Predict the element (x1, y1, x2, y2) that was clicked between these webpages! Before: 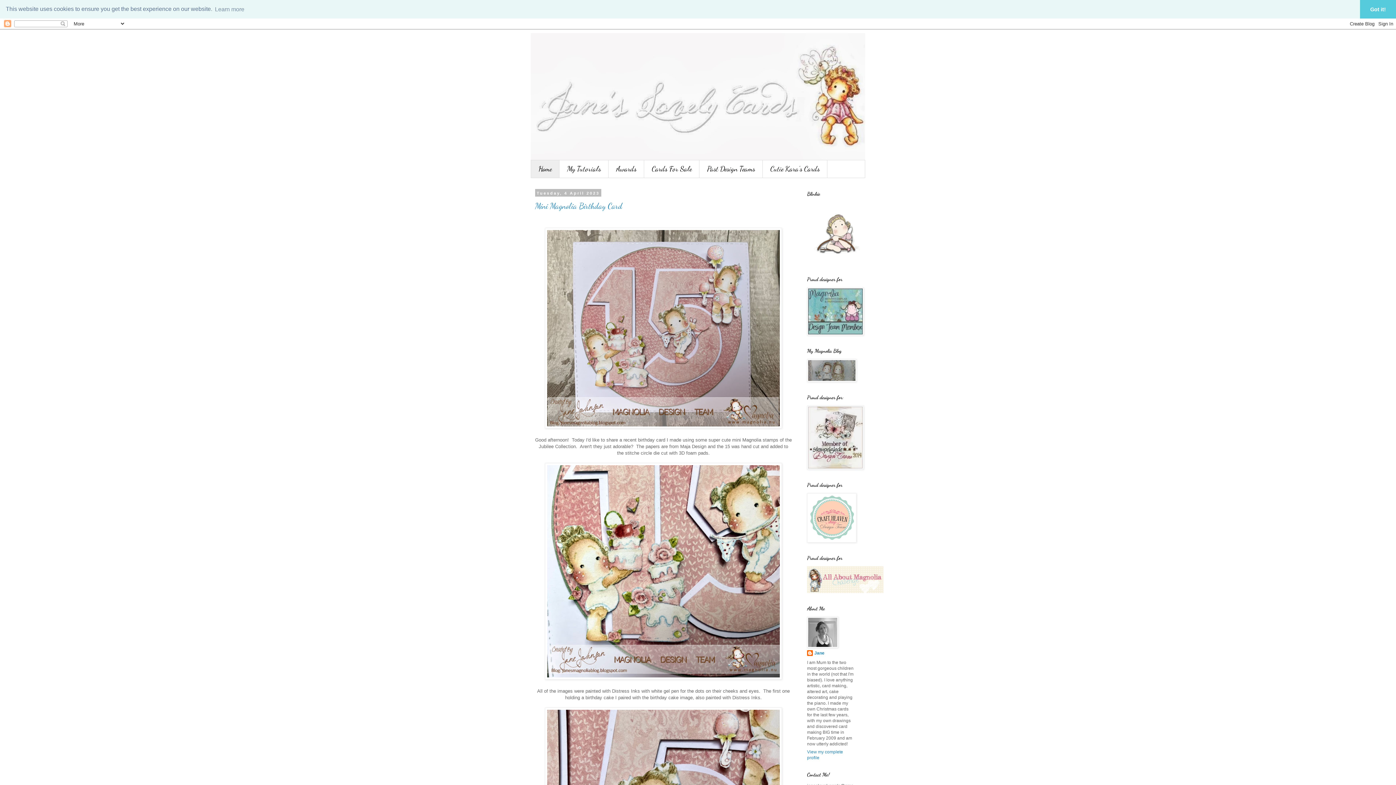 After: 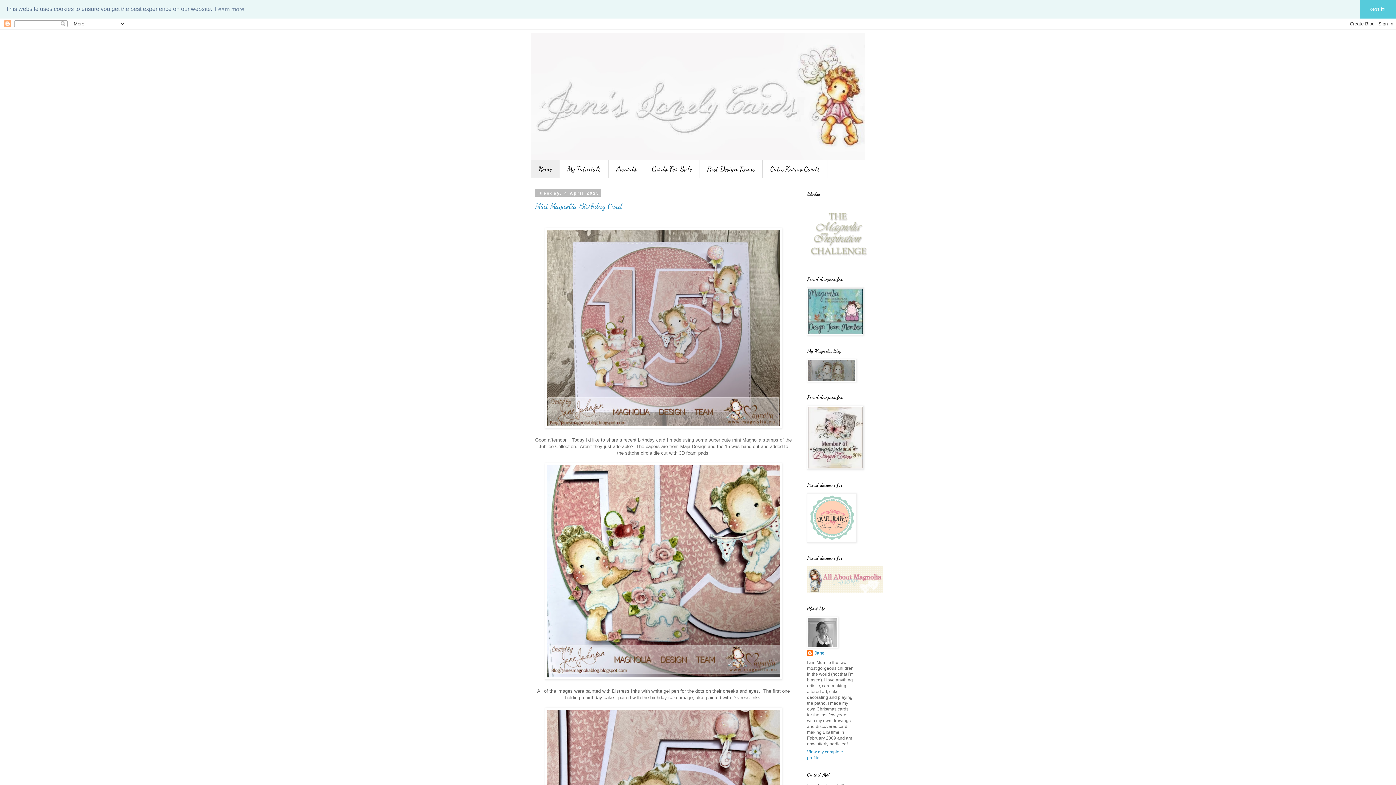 Action: label: Home bbox: (531, 160, 559, 177)